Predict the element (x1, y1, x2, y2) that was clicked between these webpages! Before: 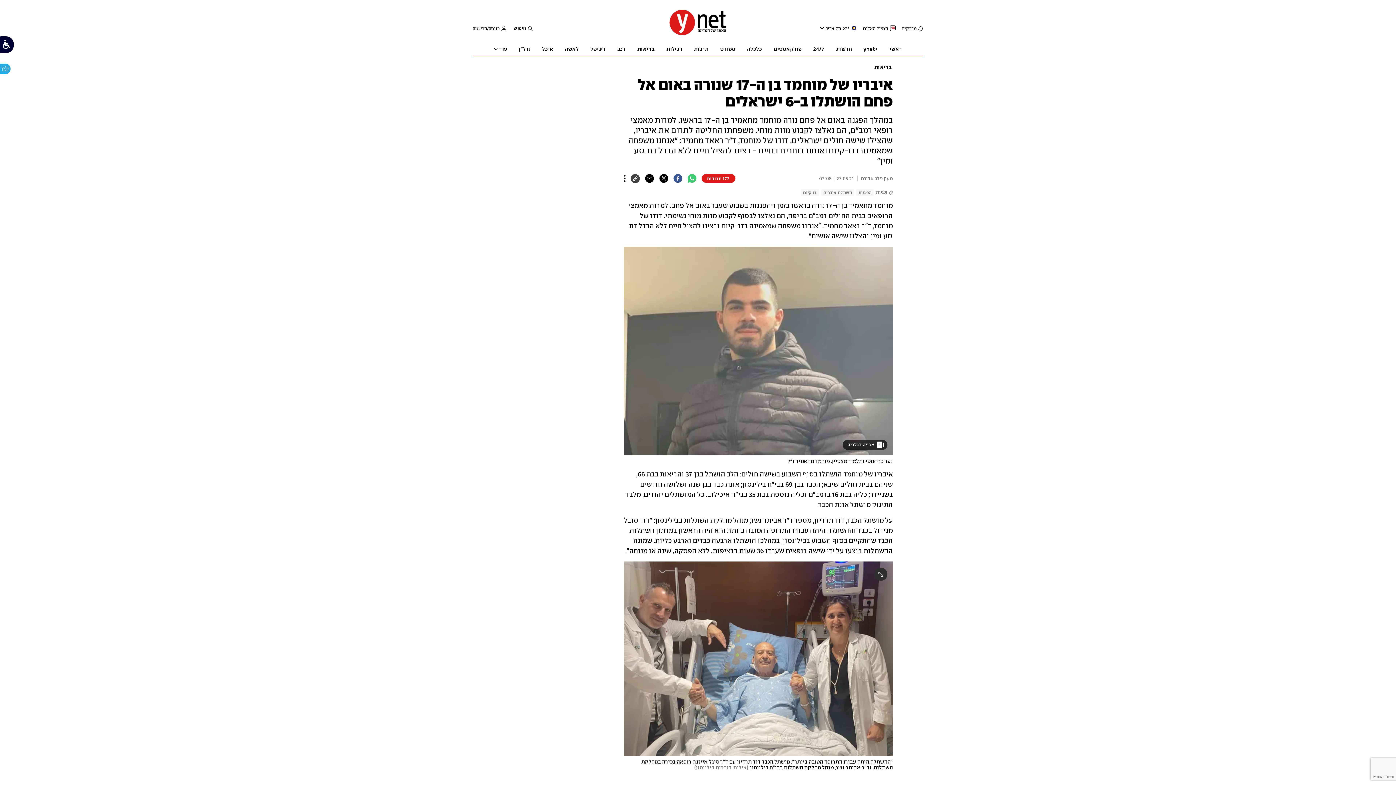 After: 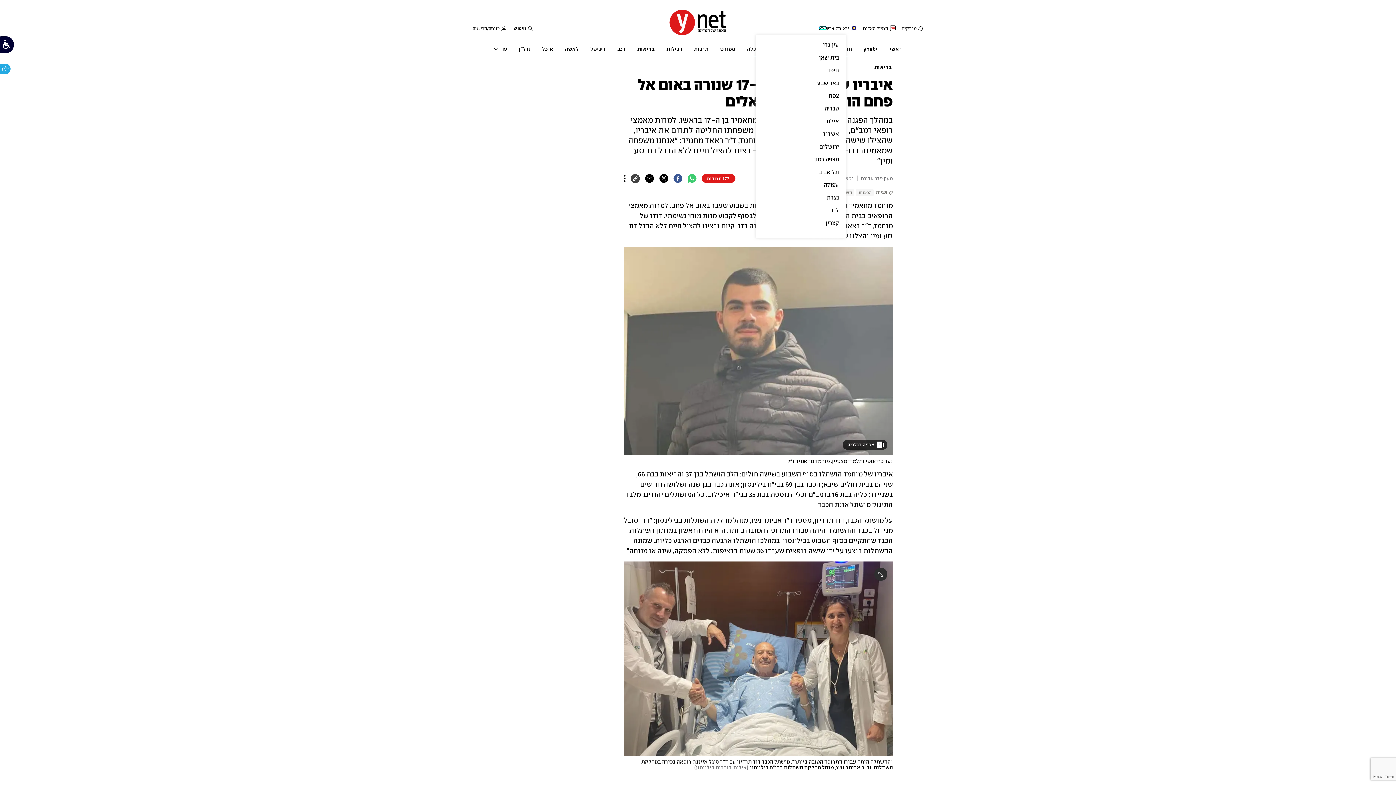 Action: bbox: (818, 30, 824, 32) label: הפעל/כבה תפריט נפתח למזג האוויר בעיר